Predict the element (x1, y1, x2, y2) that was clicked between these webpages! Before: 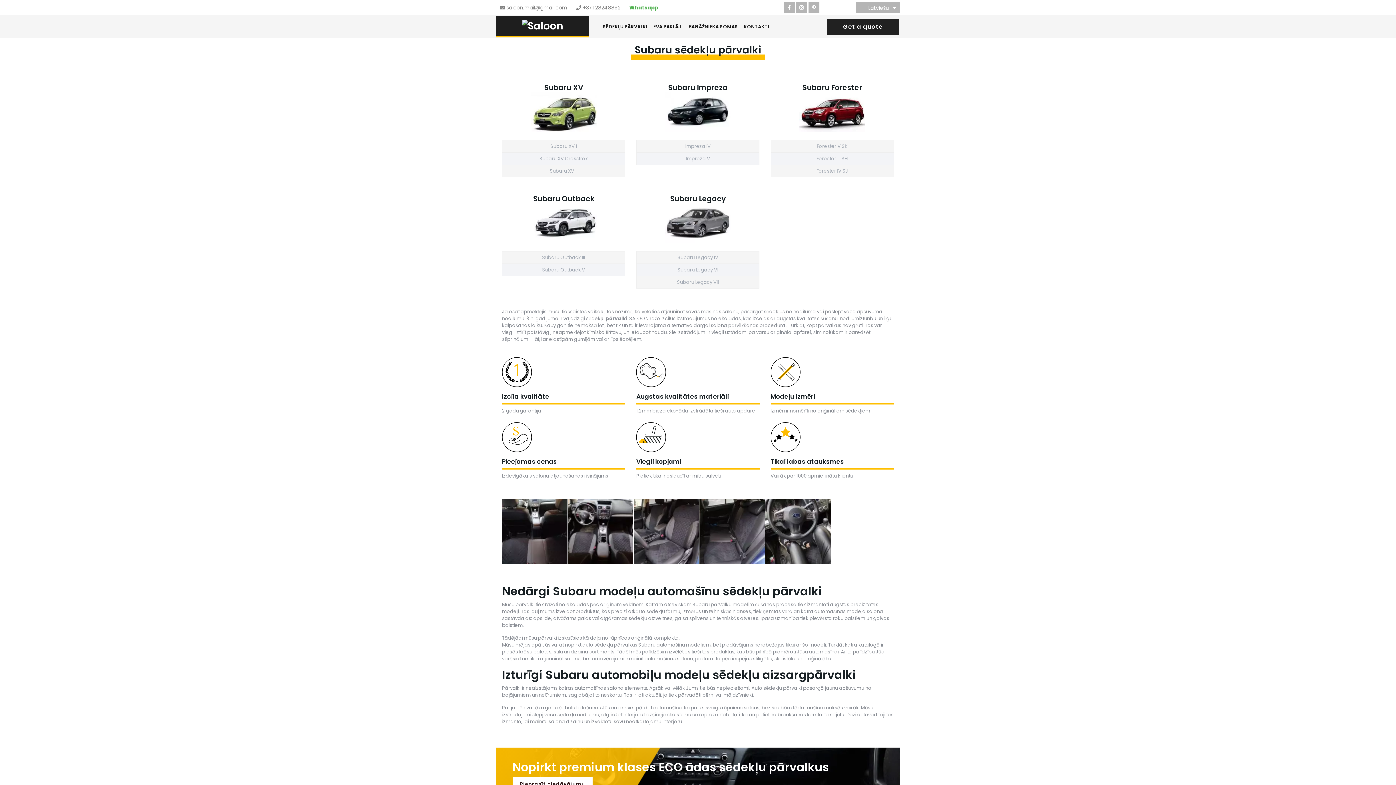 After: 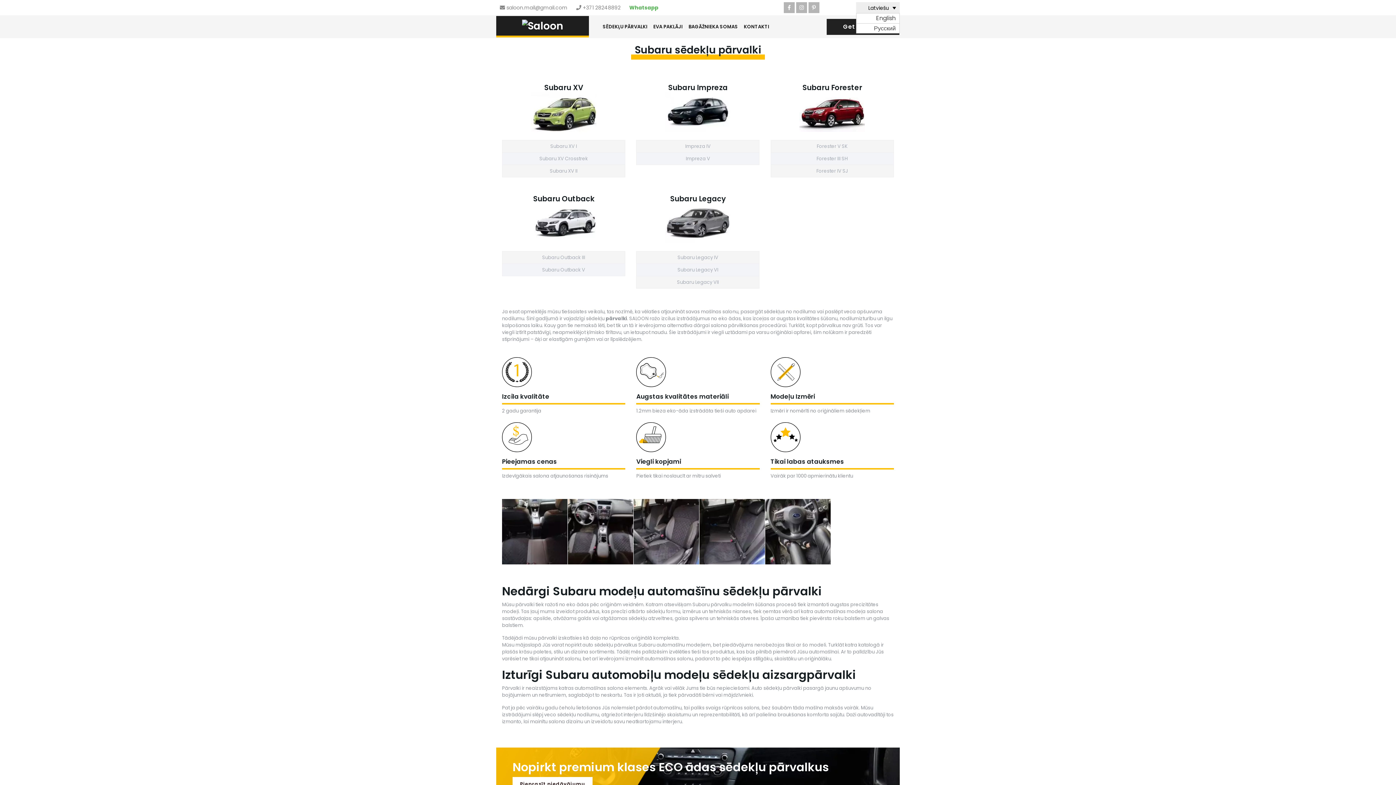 Action: label: Latviešu bbox: (856, 2, 900, 13)